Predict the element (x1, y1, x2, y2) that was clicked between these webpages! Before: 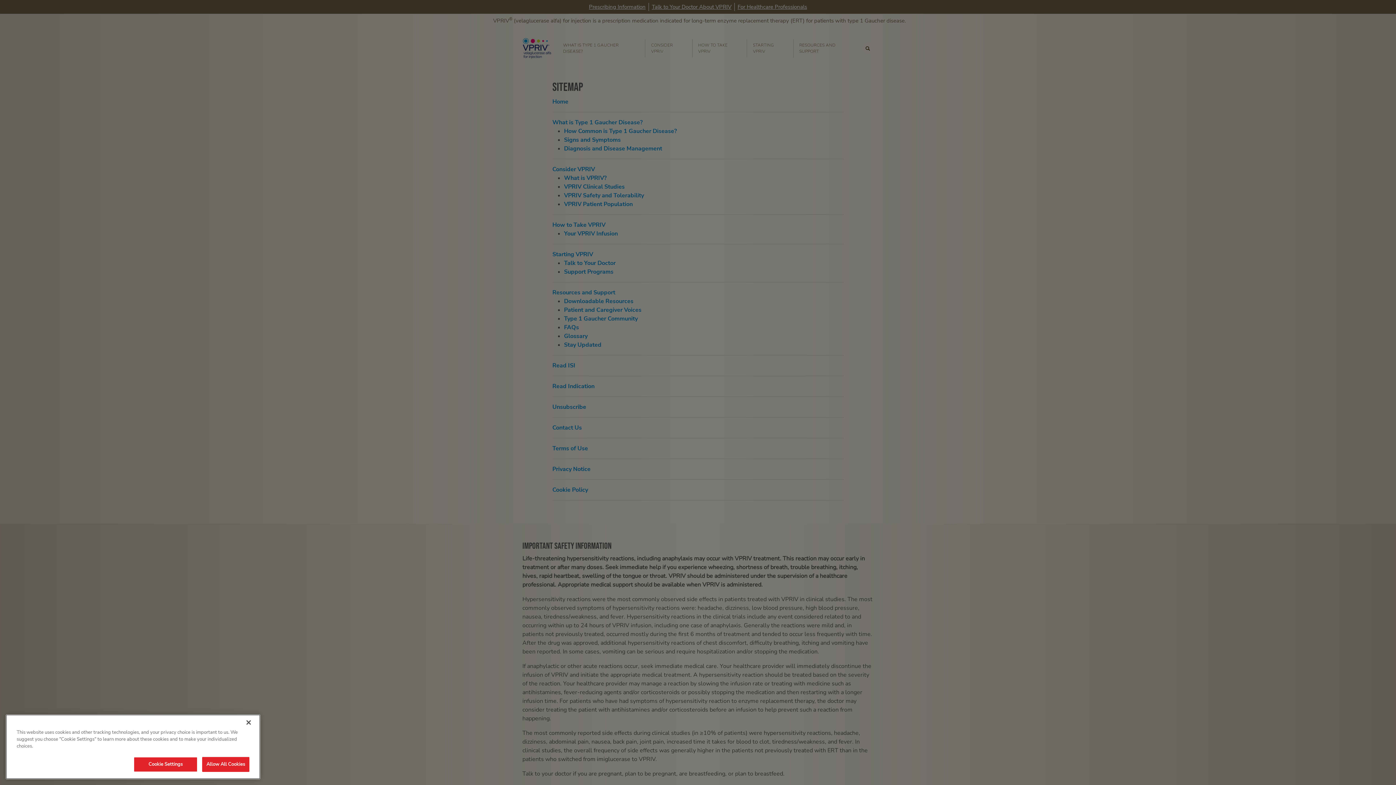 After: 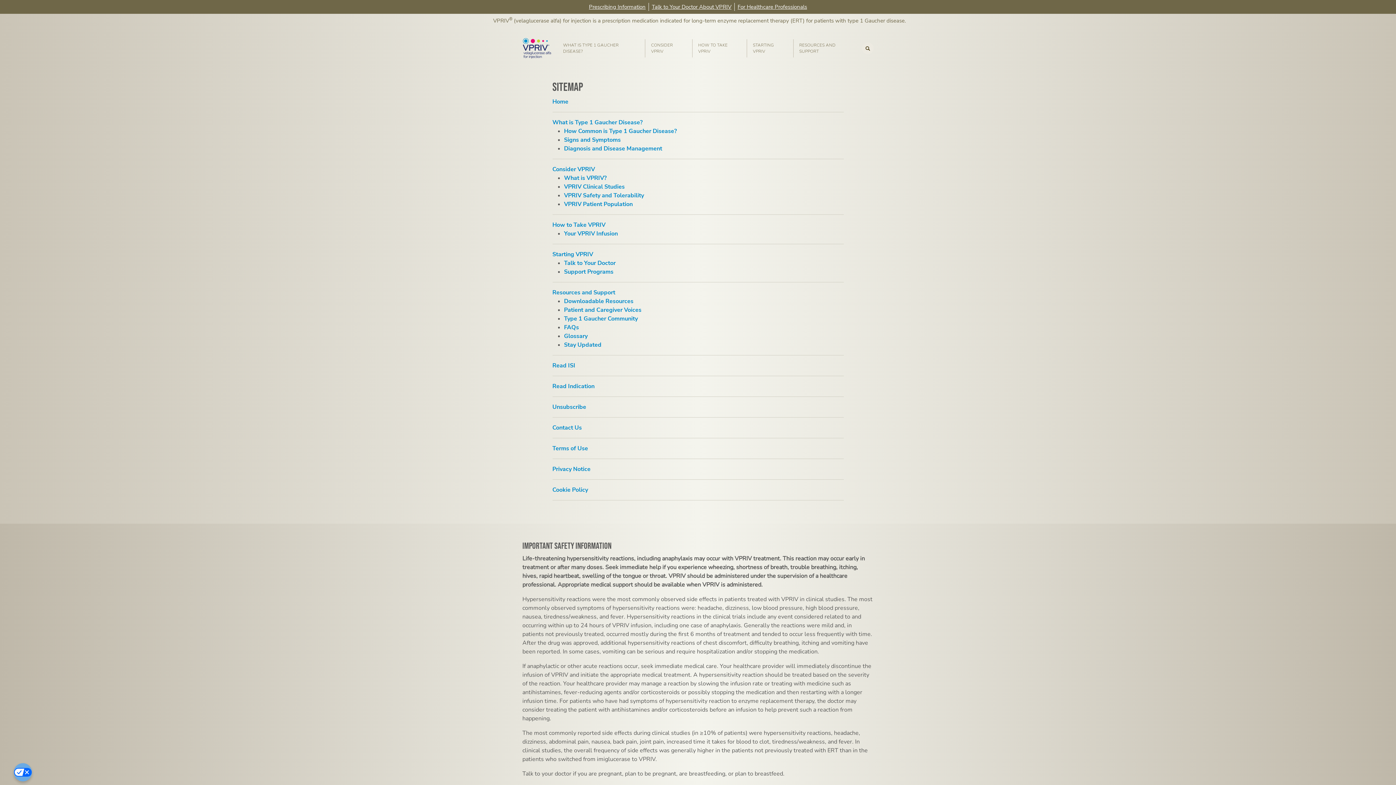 Action: bbox: (240, 730, 256, 746) label: Close